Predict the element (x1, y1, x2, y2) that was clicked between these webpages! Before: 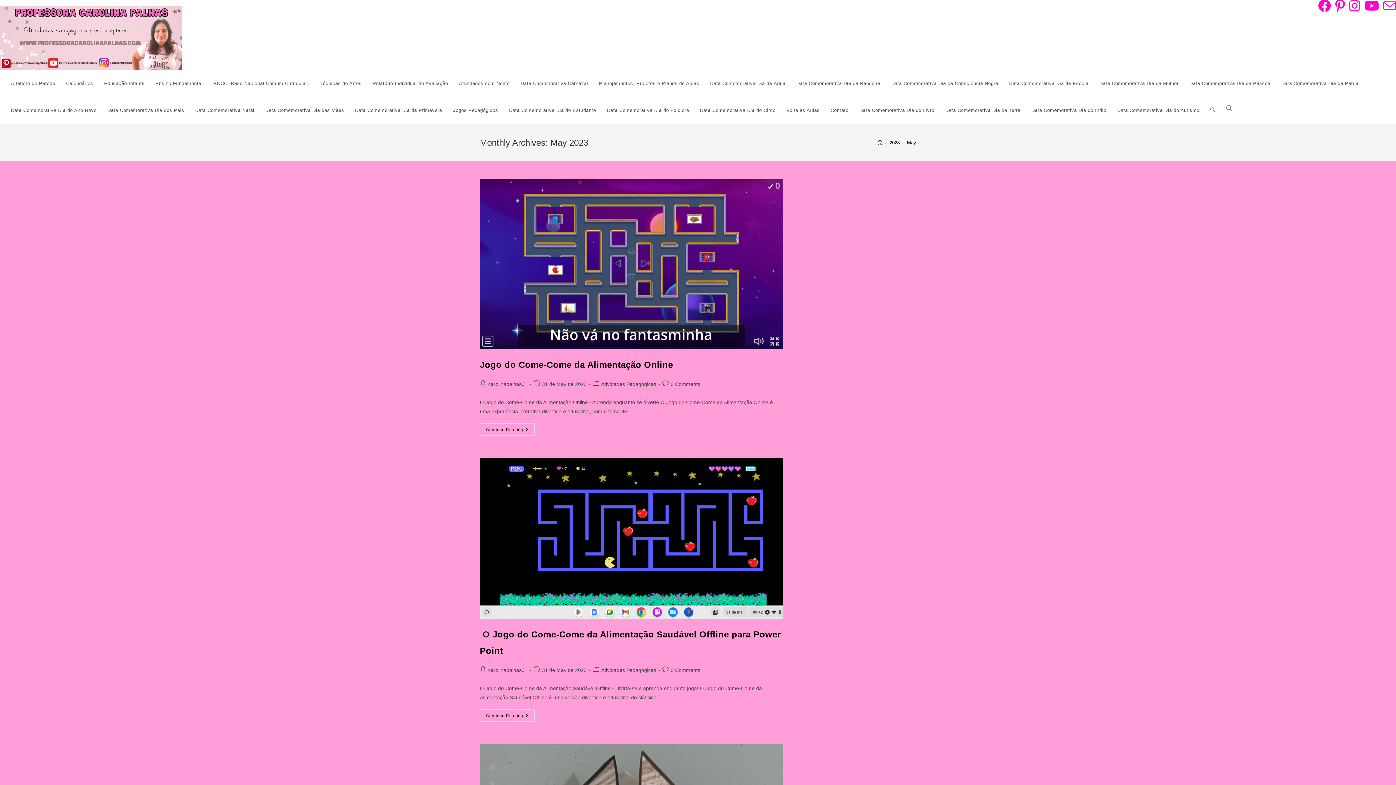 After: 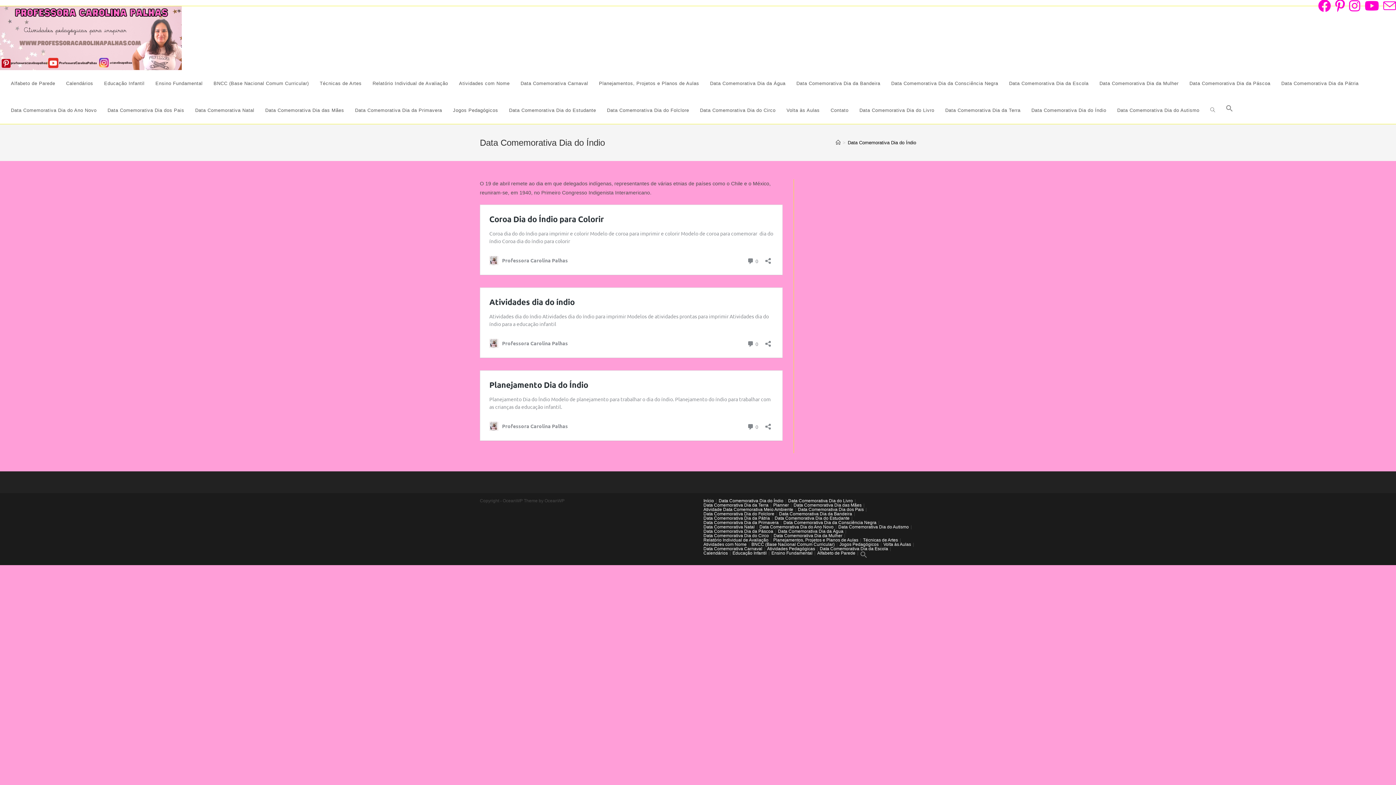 Action: label: Data Comemorativa Dia do Índio bbox: (1026, 97, 1112, 124)